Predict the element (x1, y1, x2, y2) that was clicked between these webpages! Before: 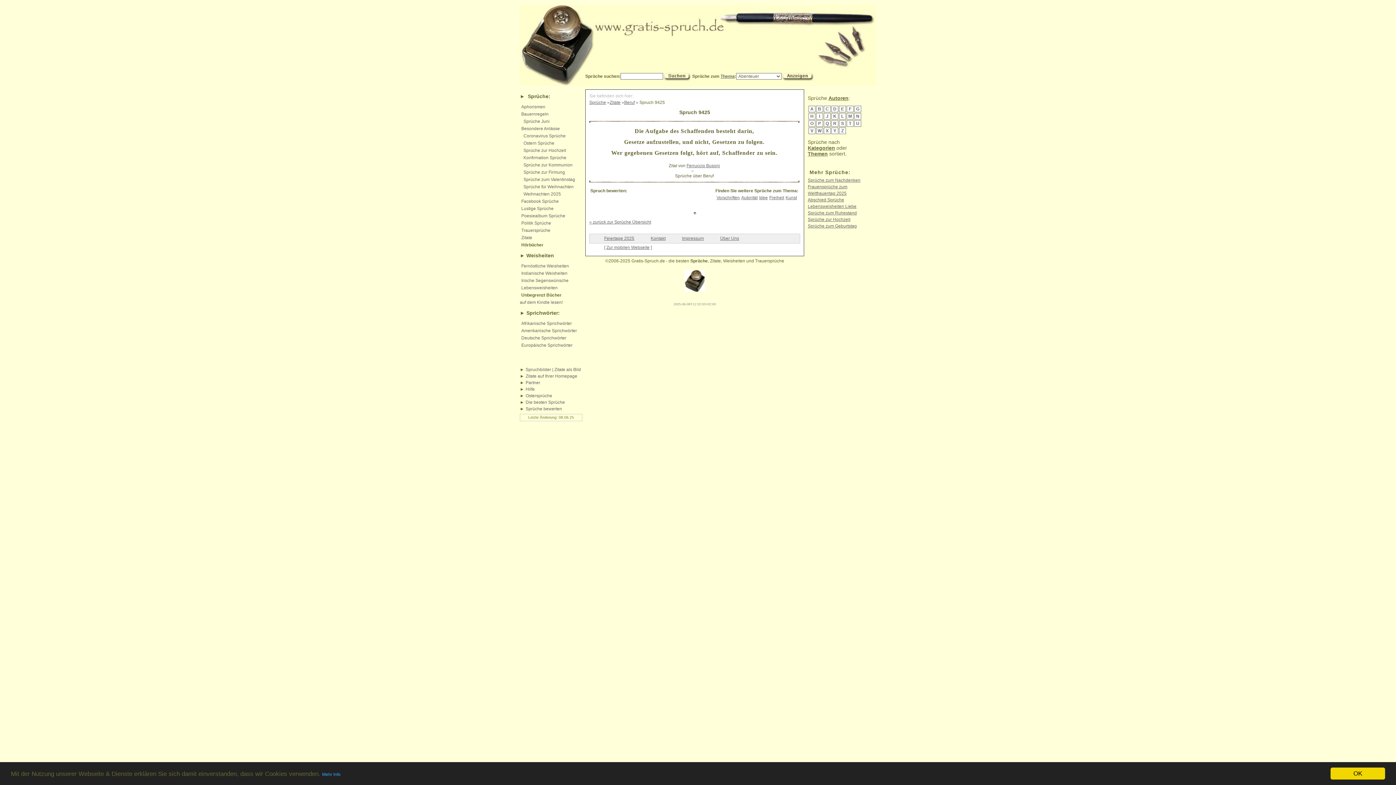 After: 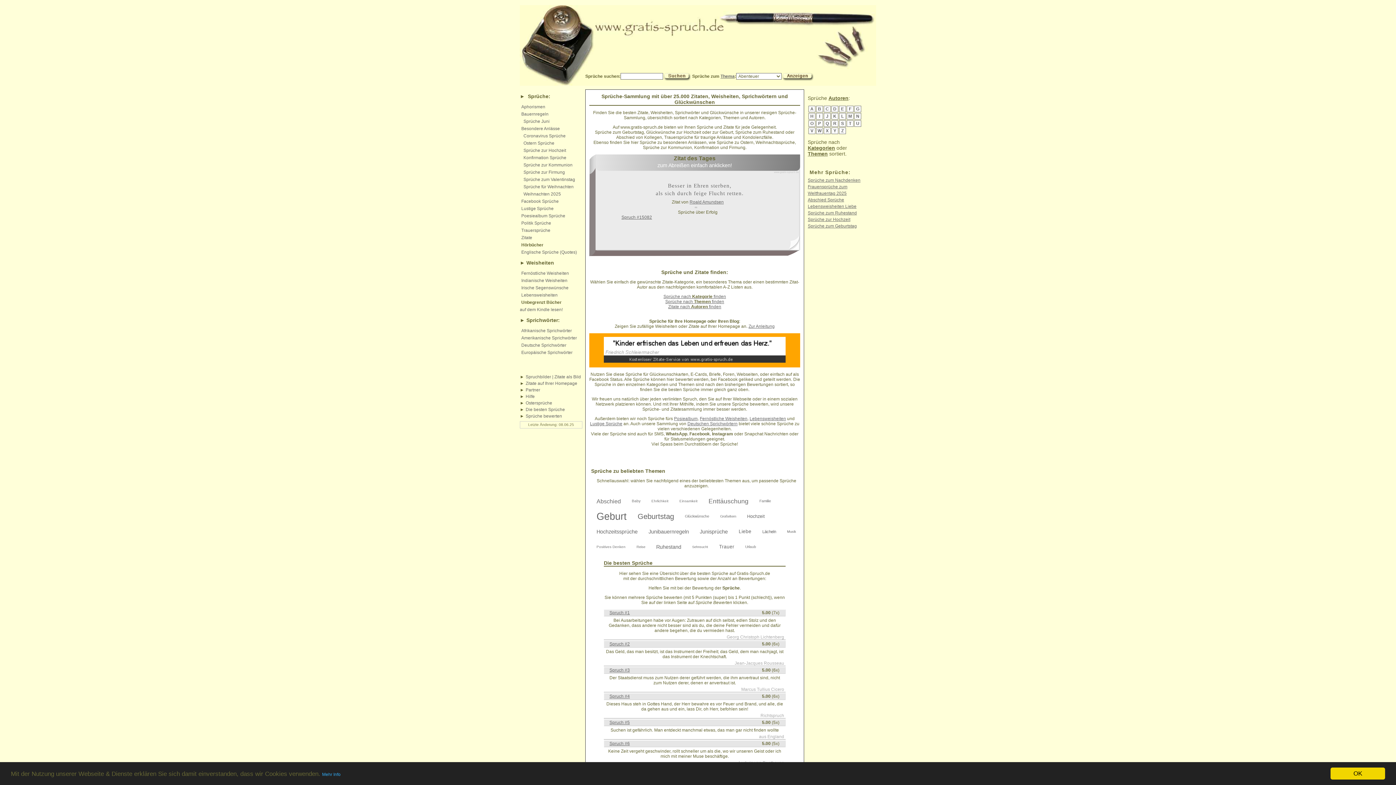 Action: label: Sprüche bbox: (589, 100, 606, 105)